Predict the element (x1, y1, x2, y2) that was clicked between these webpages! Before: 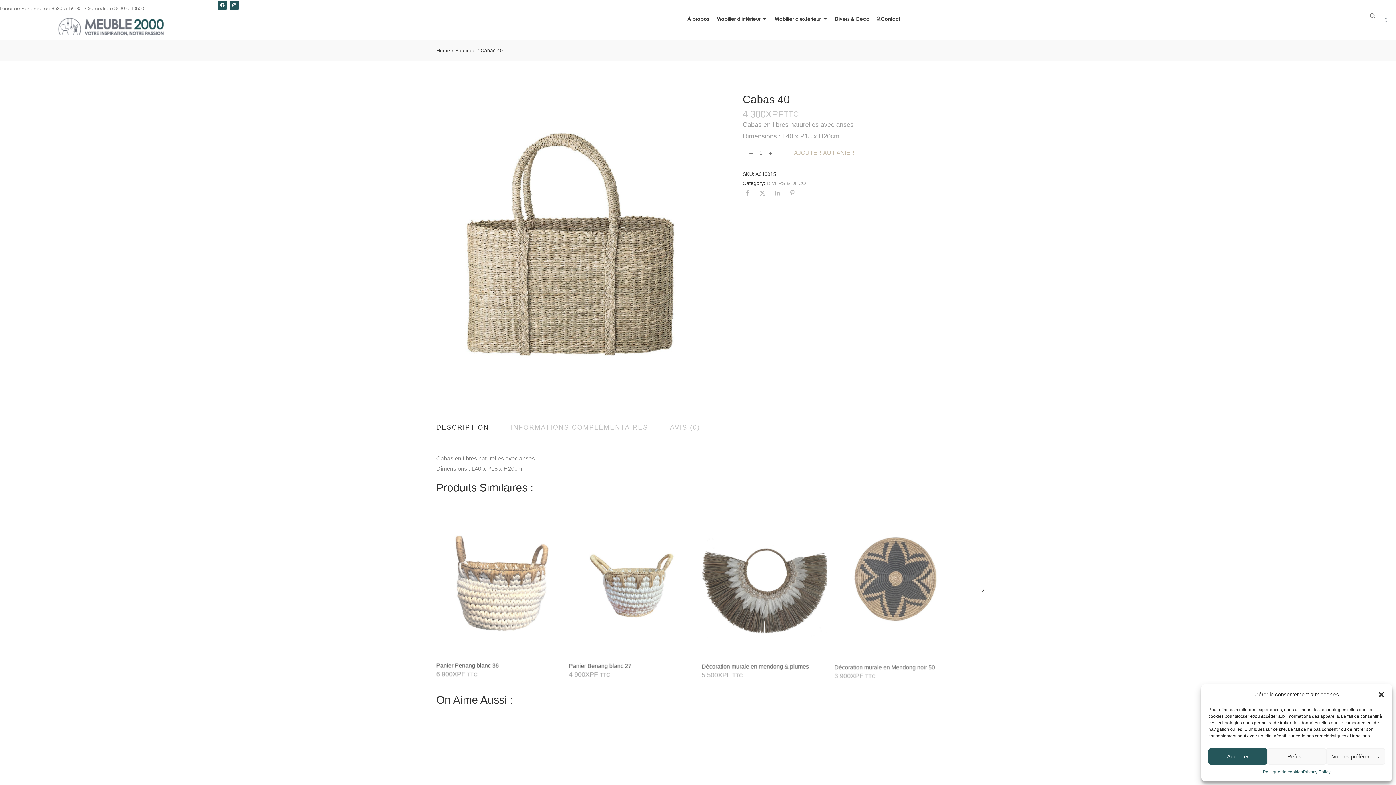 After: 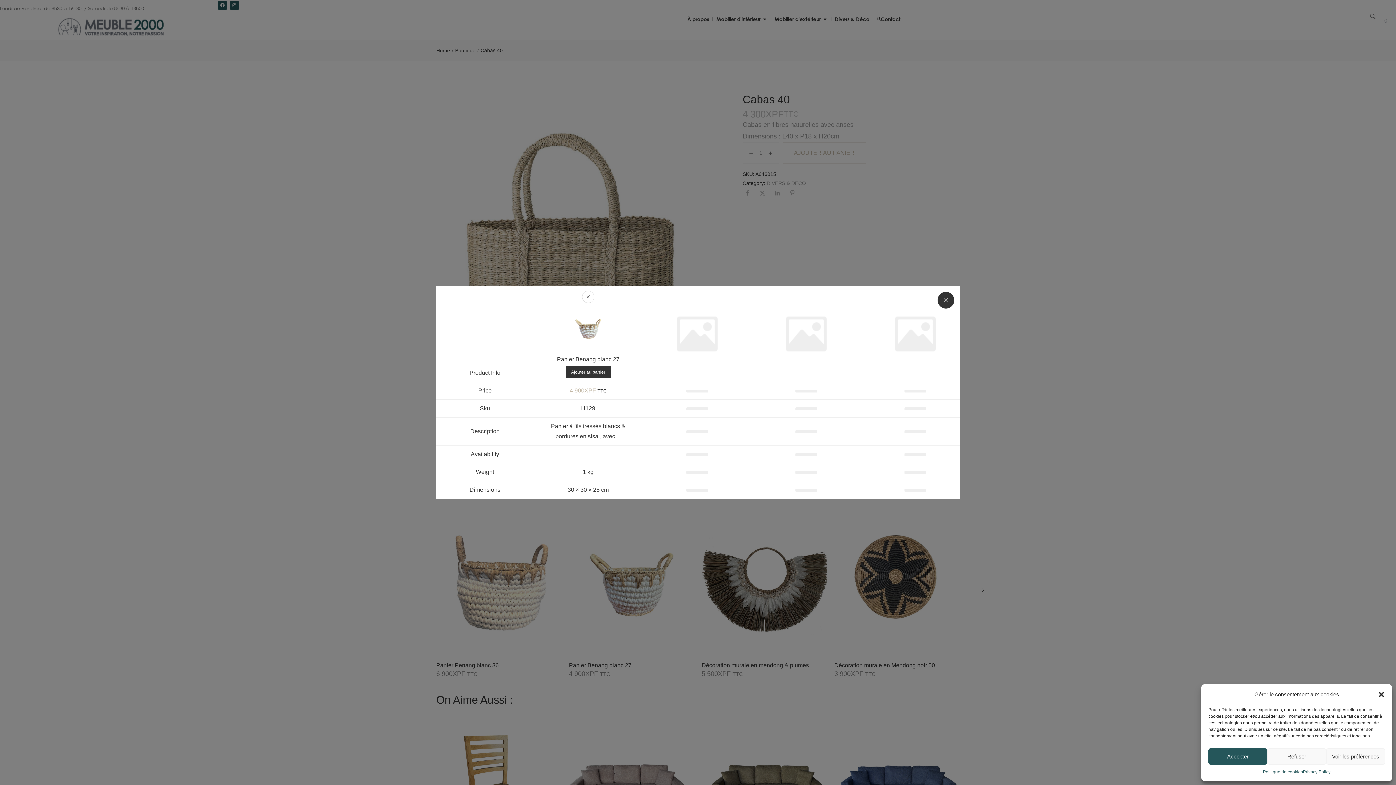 Action: bbox: (676, 716, 694, 734)